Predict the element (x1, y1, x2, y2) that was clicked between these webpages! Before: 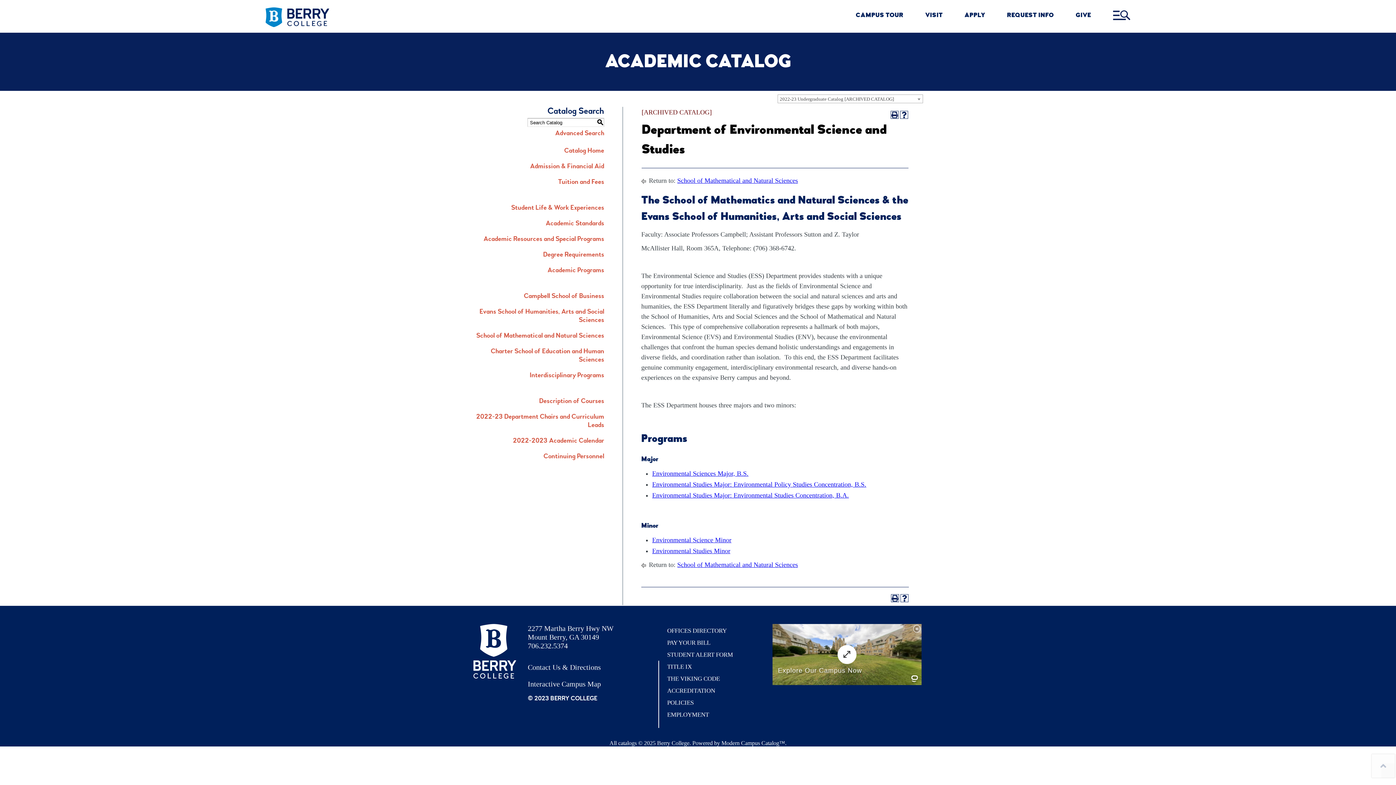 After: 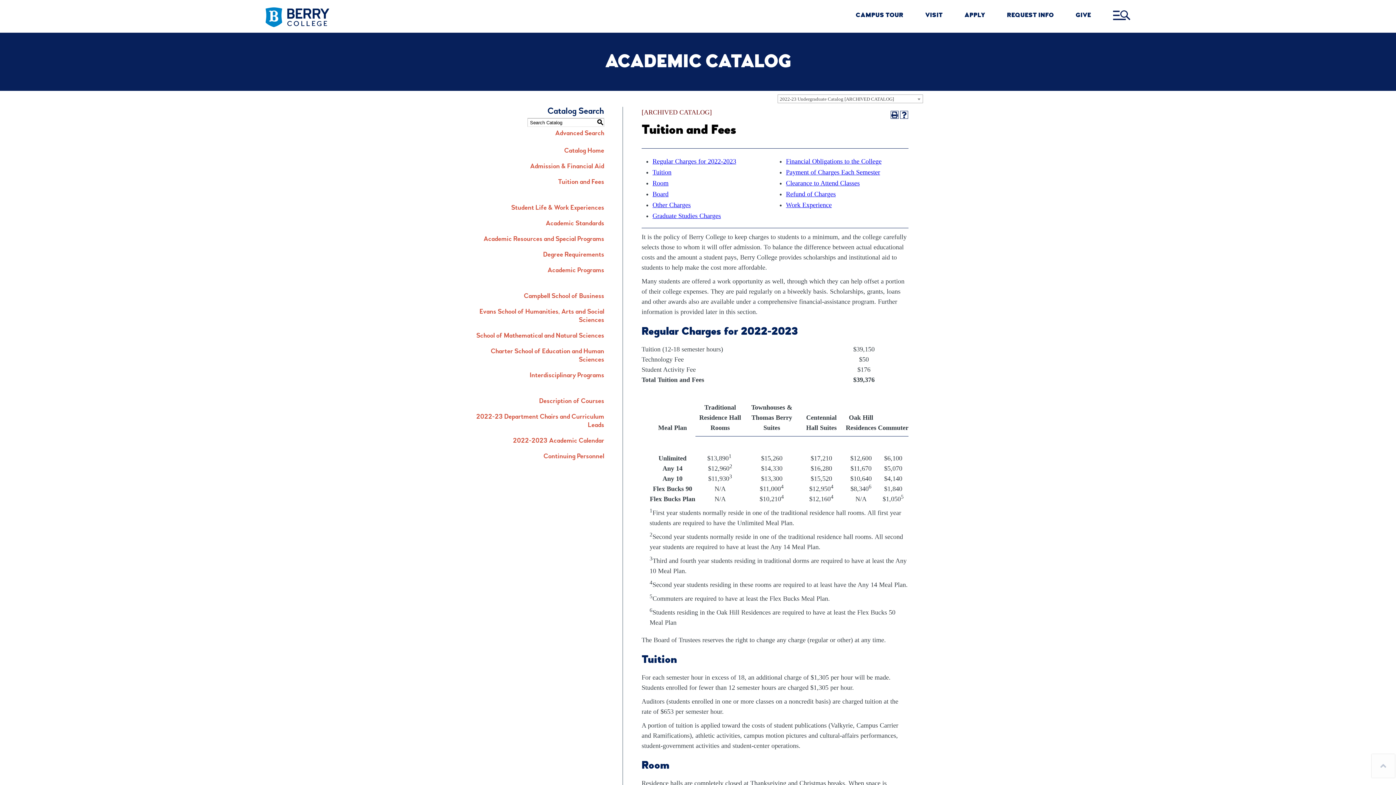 Action: label: Tuition and Fees bbox: (558, 179, 604, 185)